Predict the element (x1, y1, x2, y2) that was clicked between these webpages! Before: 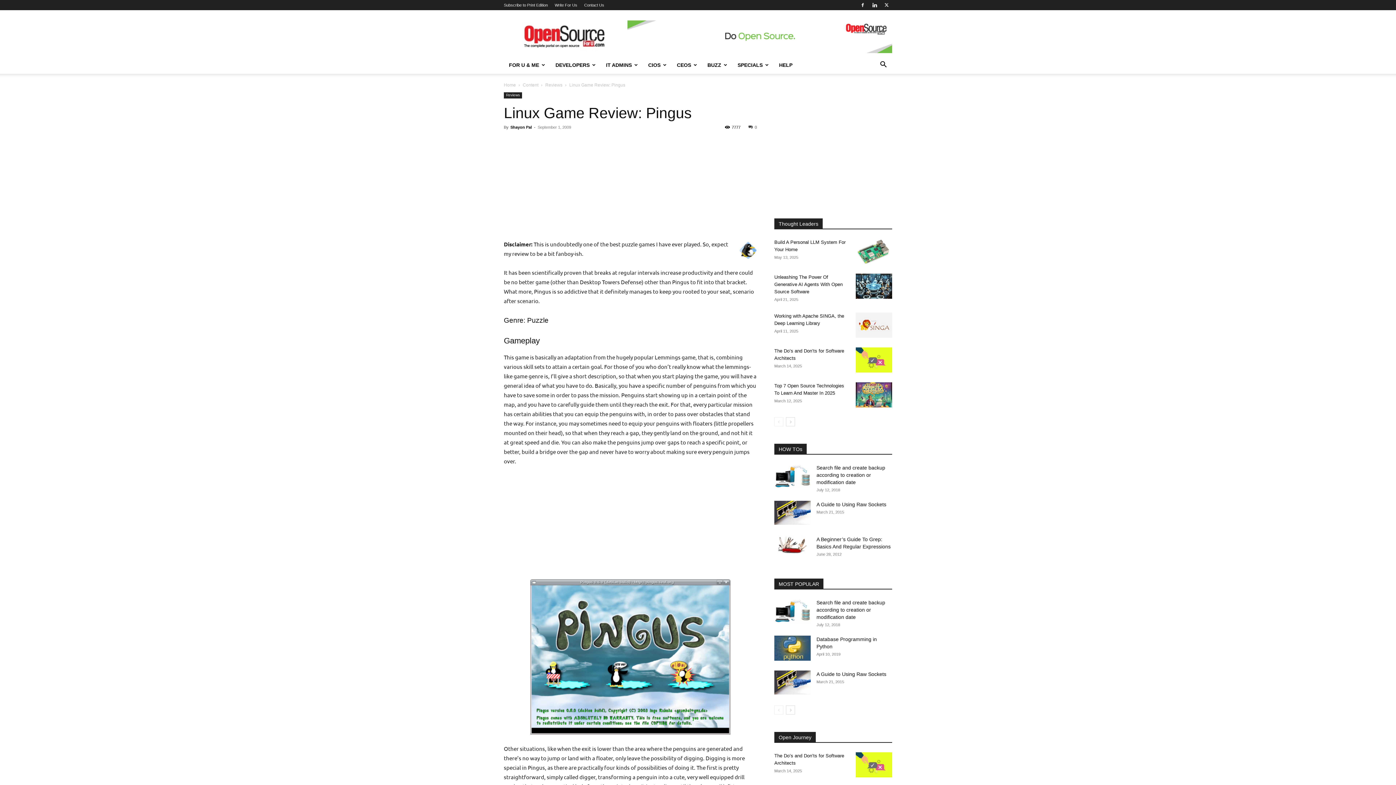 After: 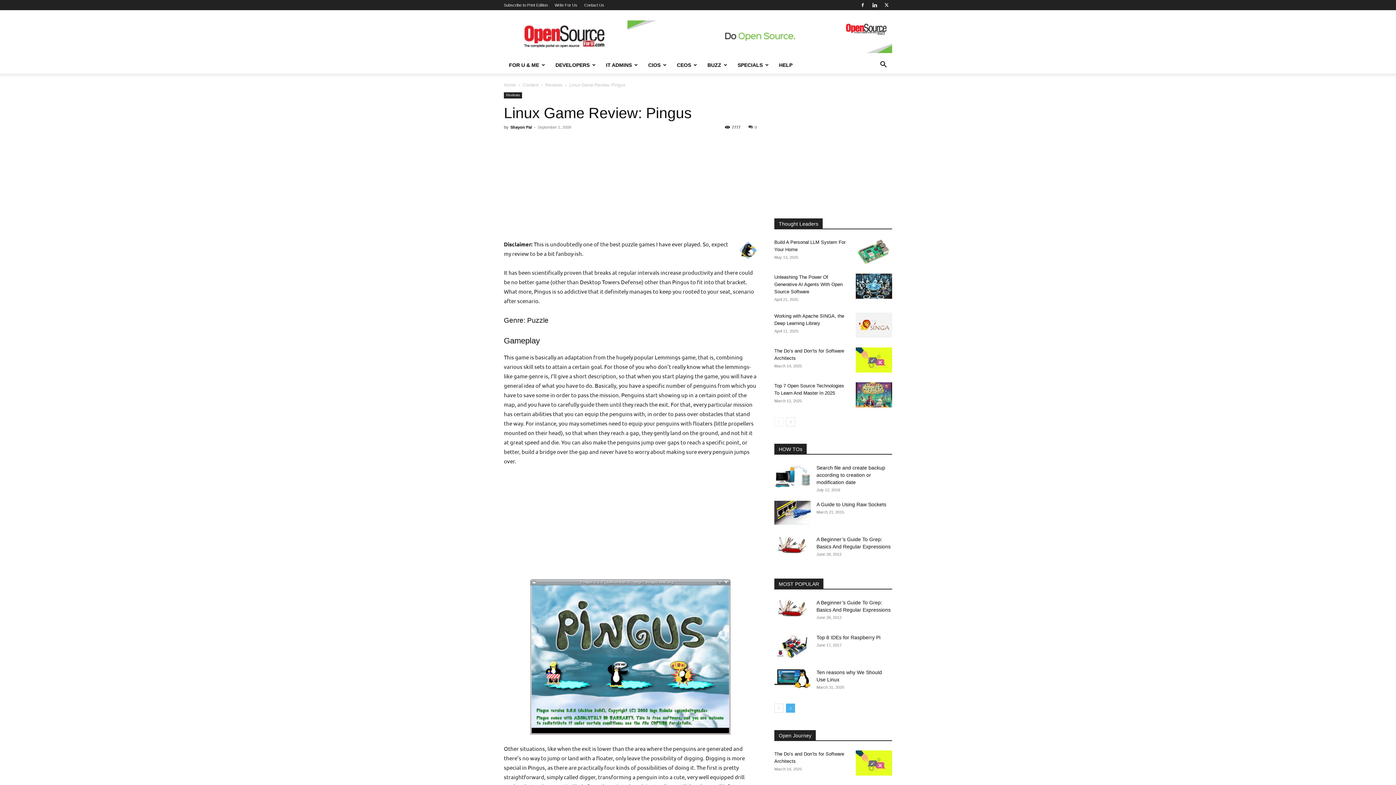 Action: label: next-page bbox: (786, 705, 795, 714)